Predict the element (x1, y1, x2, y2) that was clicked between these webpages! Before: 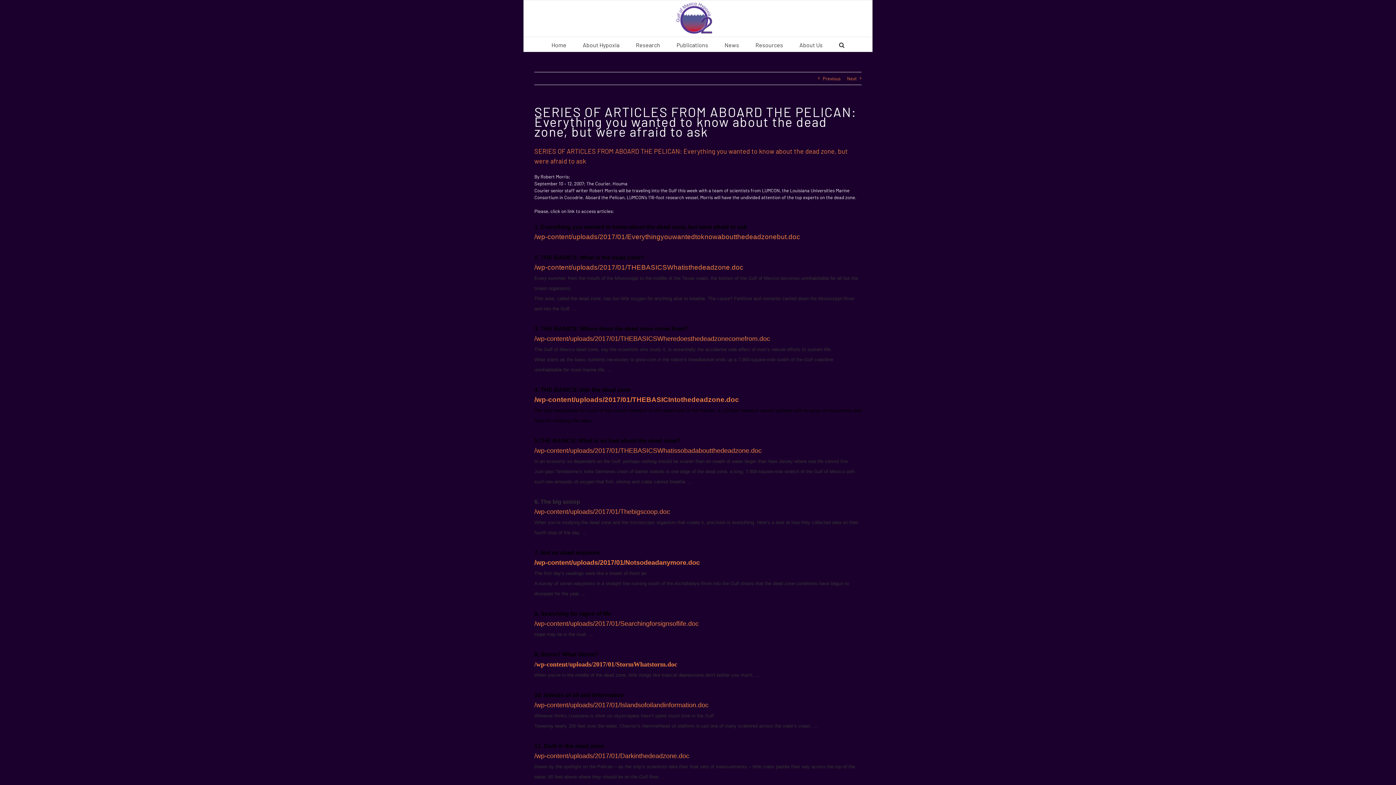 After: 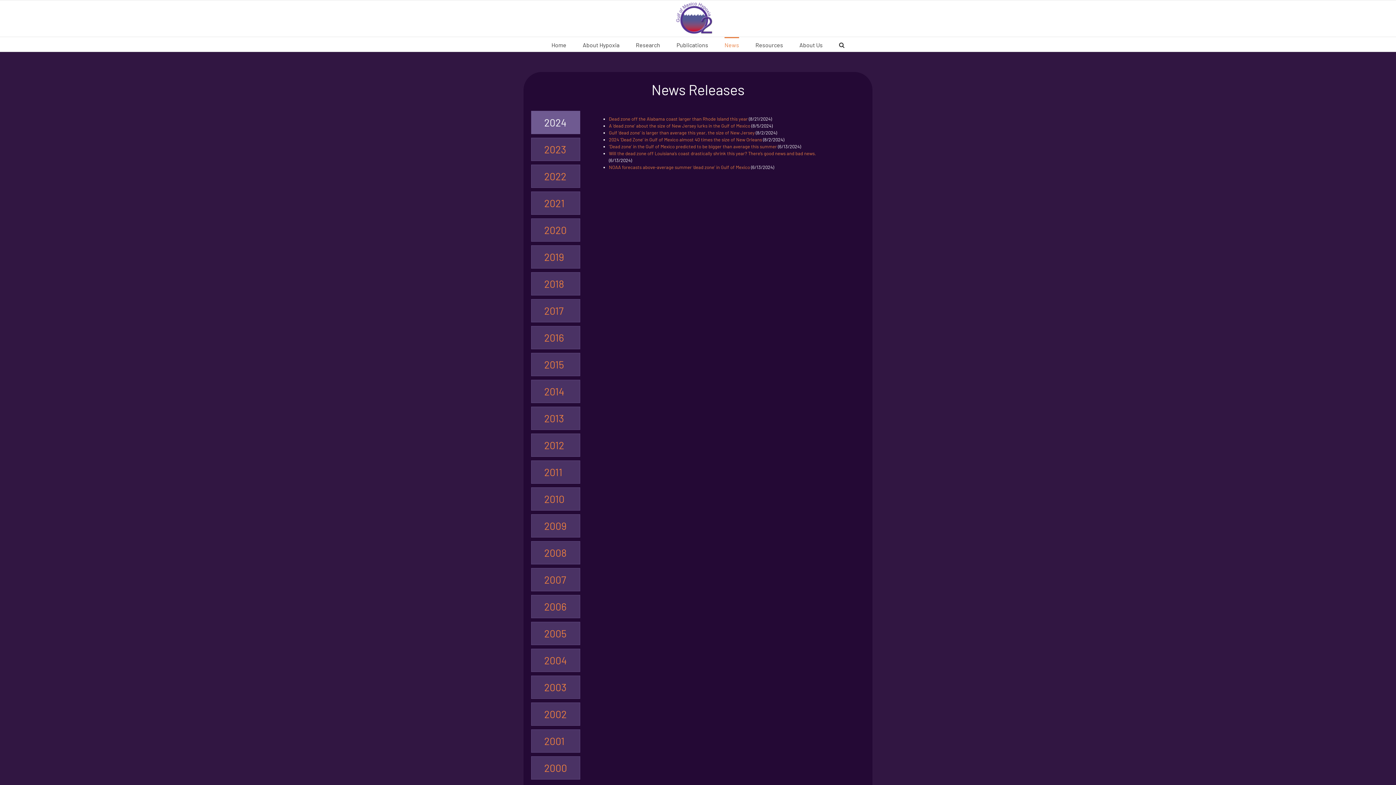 Action: label: News bbox: (724, 37, 739, 51)